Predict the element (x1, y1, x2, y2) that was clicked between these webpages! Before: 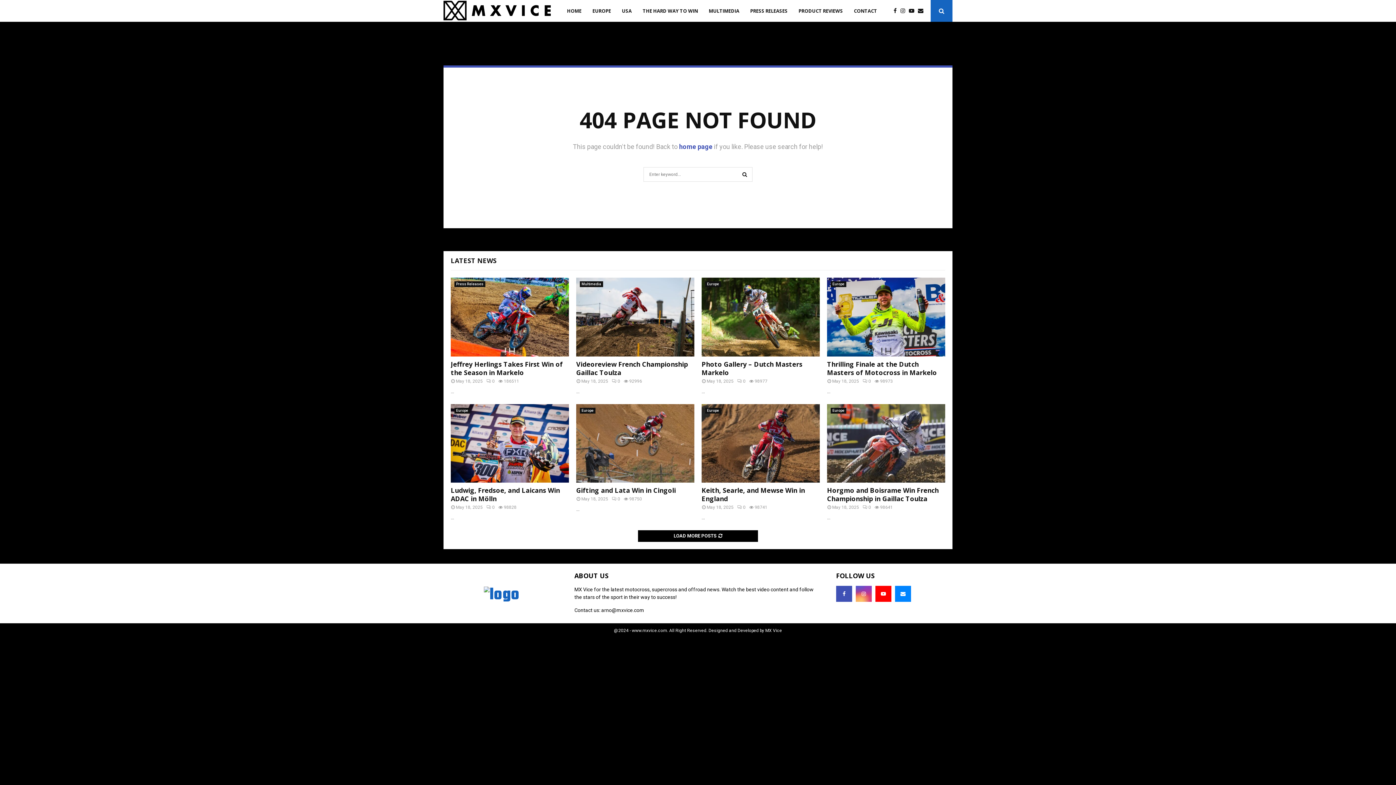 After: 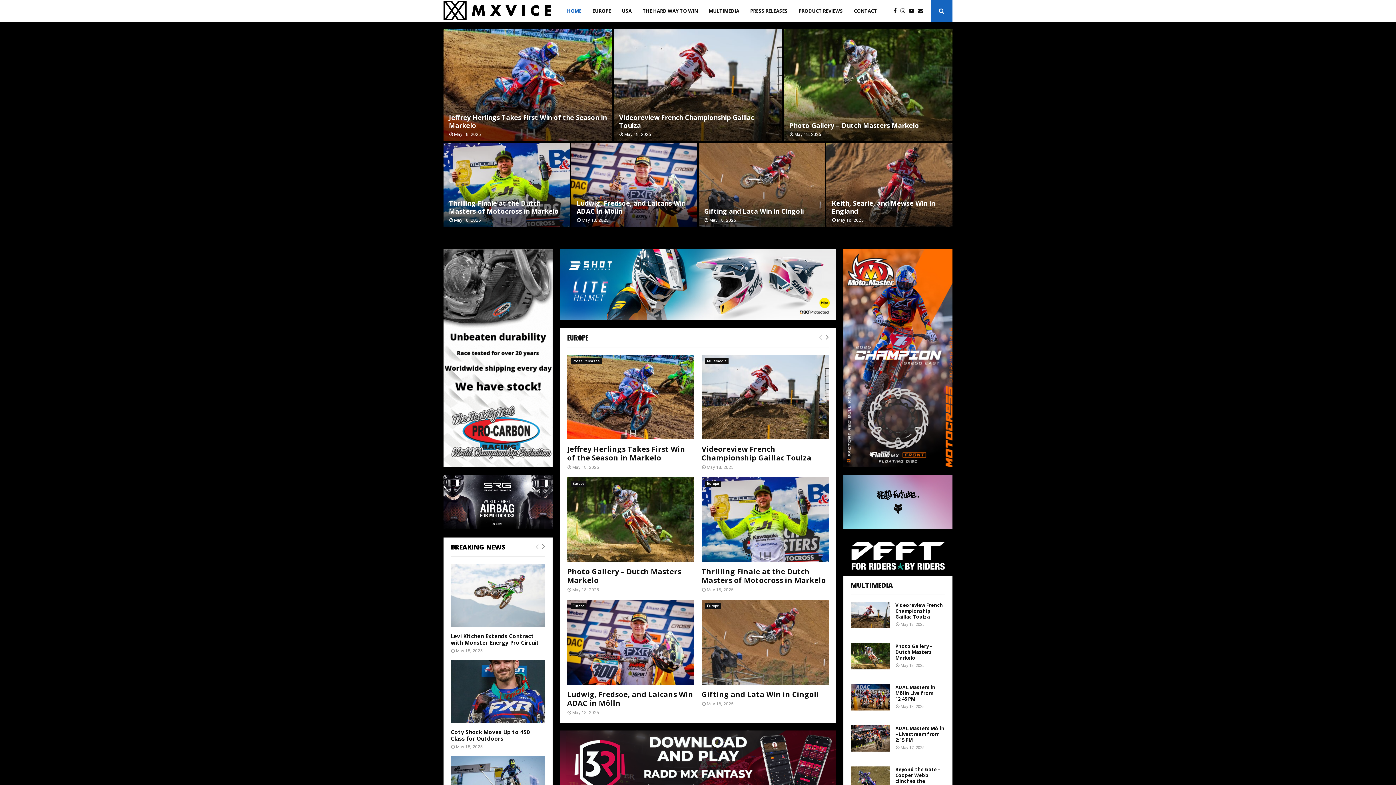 Action: bbox: (679, 142, 712, 150) label: home page